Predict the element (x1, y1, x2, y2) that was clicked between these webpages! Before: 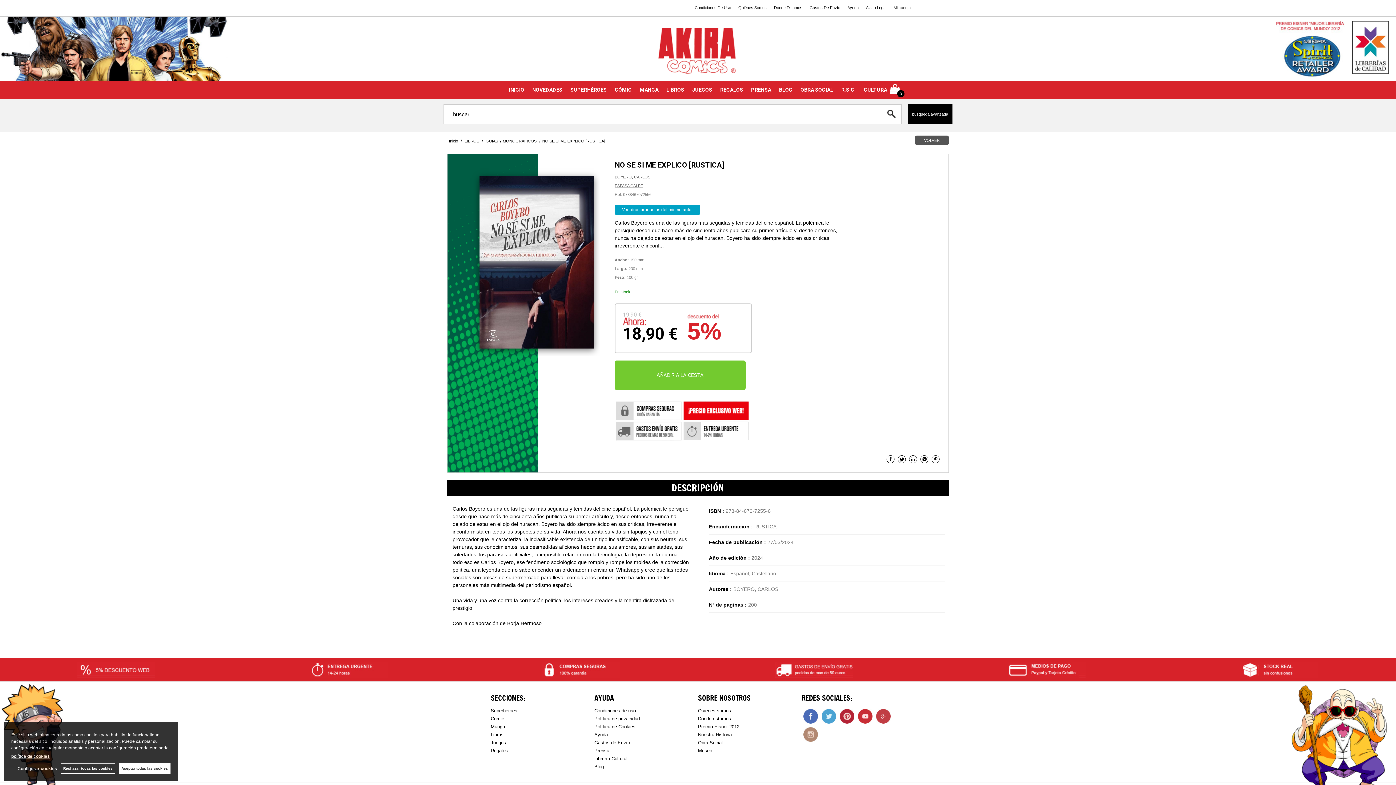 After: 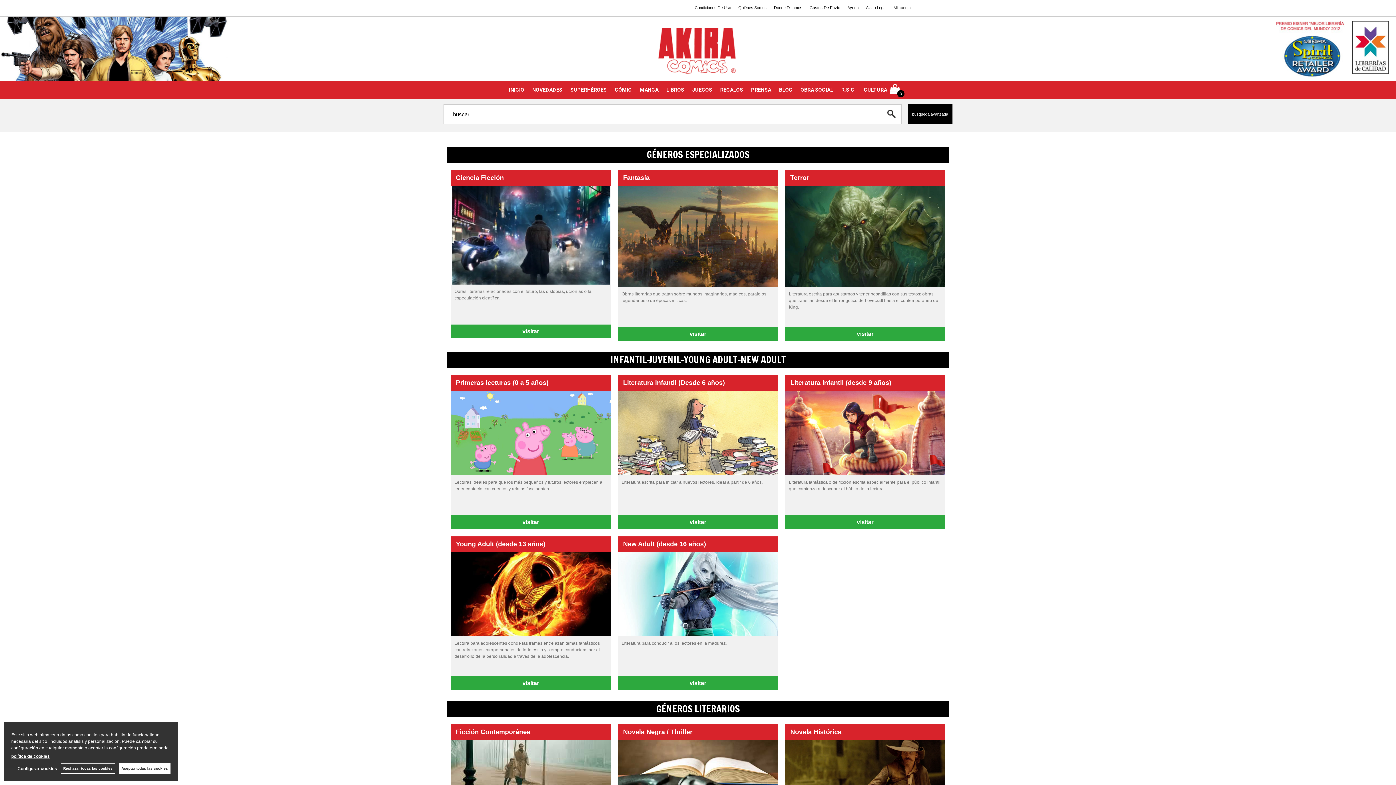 Action: label: Libros bbox: (490, 732, 503, 737)